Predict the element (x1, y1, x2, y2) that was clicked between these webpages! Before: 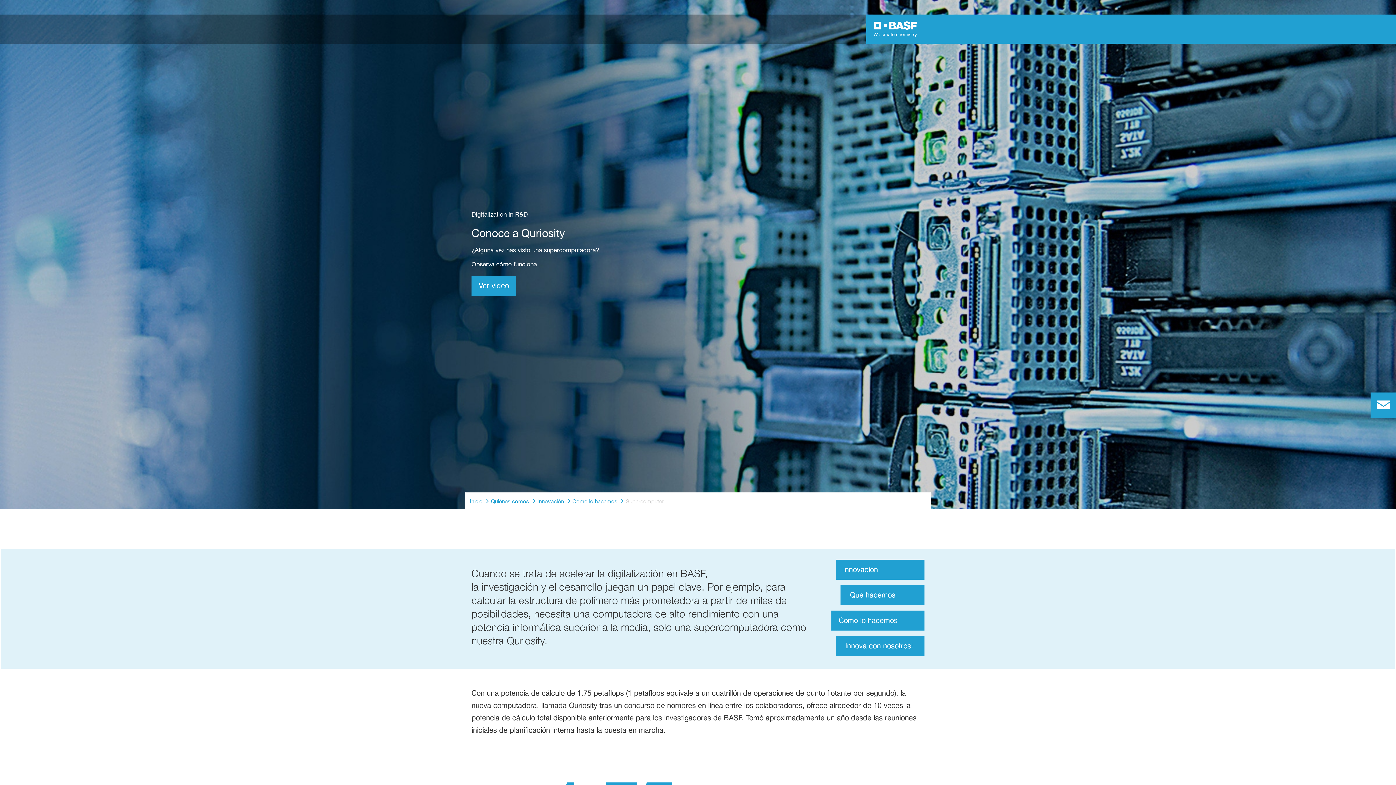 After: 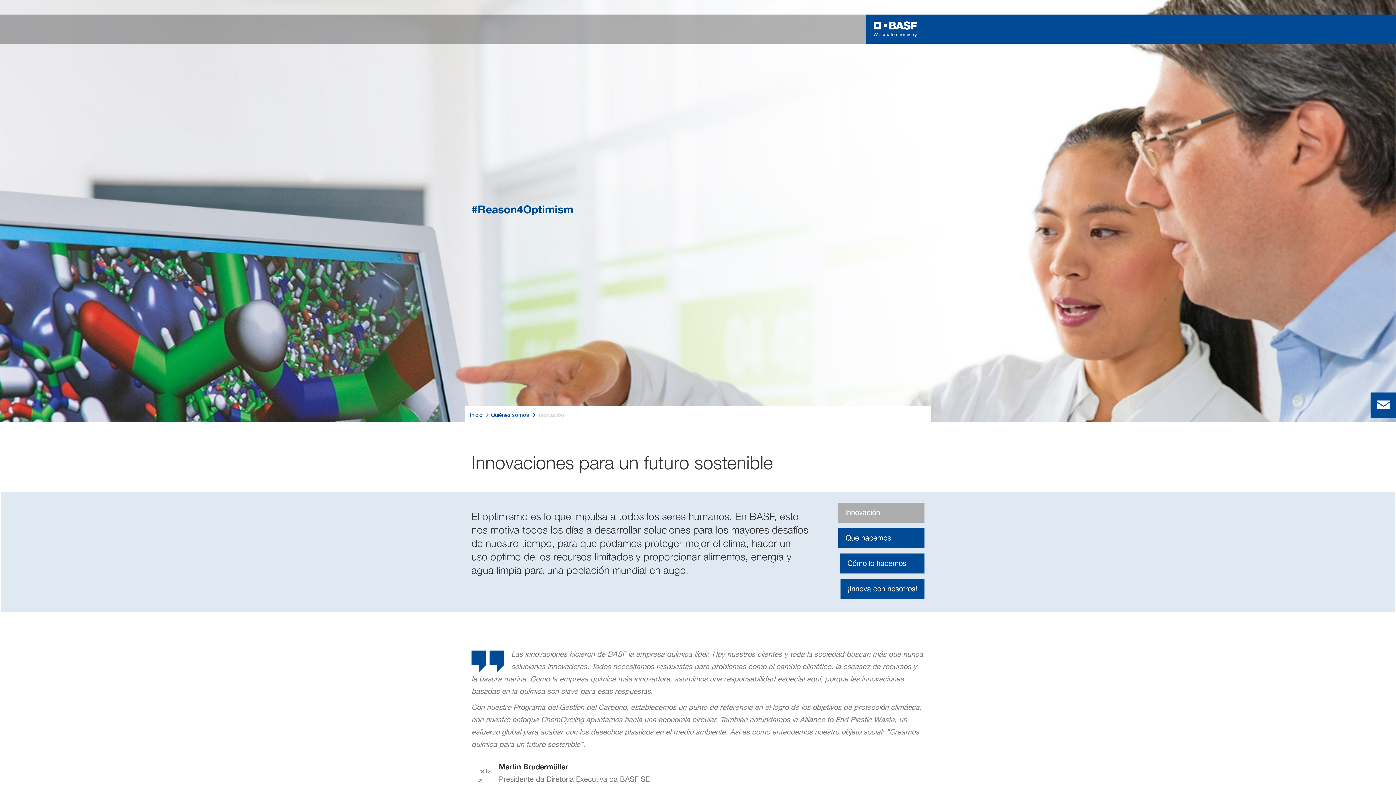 Action: bbox: (843, 563, 917, 576) label: Innovacíon                  